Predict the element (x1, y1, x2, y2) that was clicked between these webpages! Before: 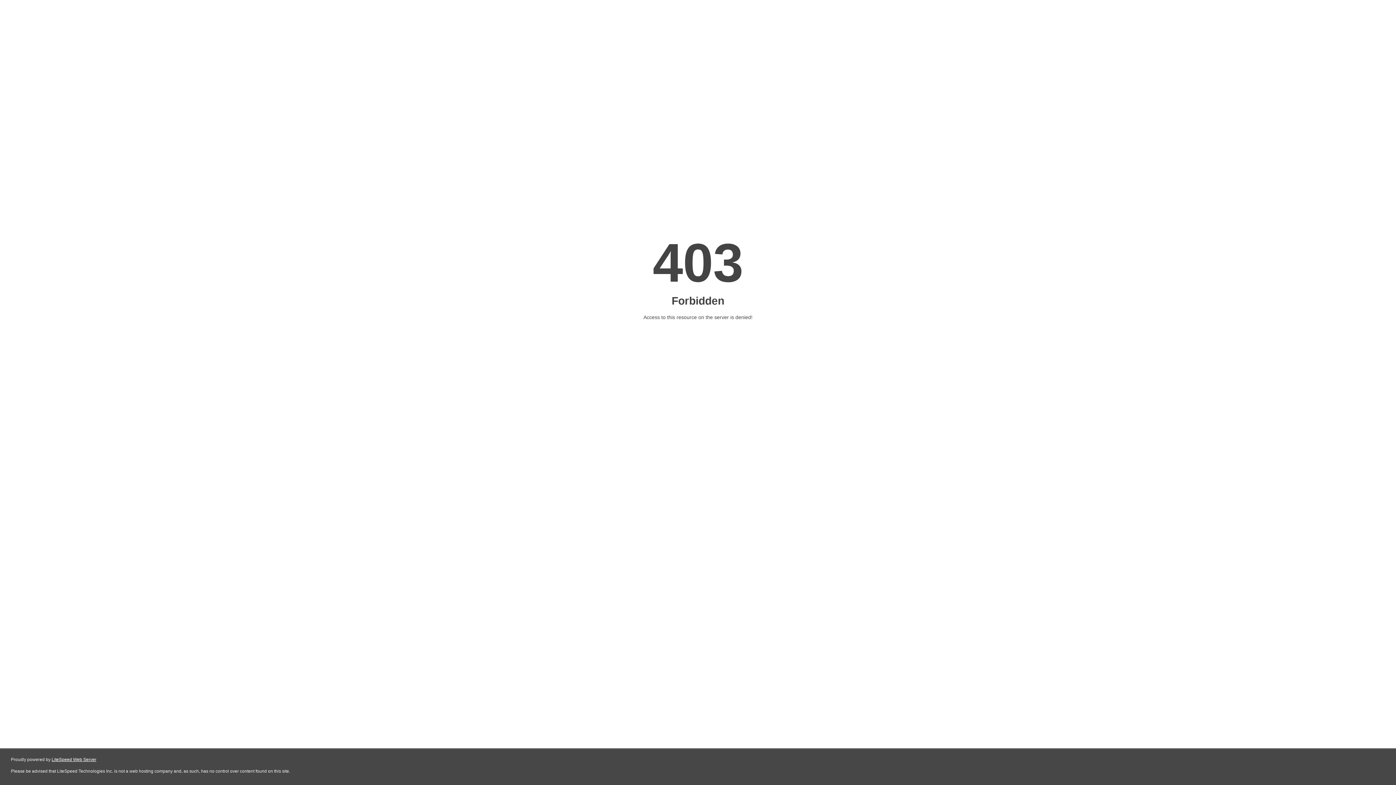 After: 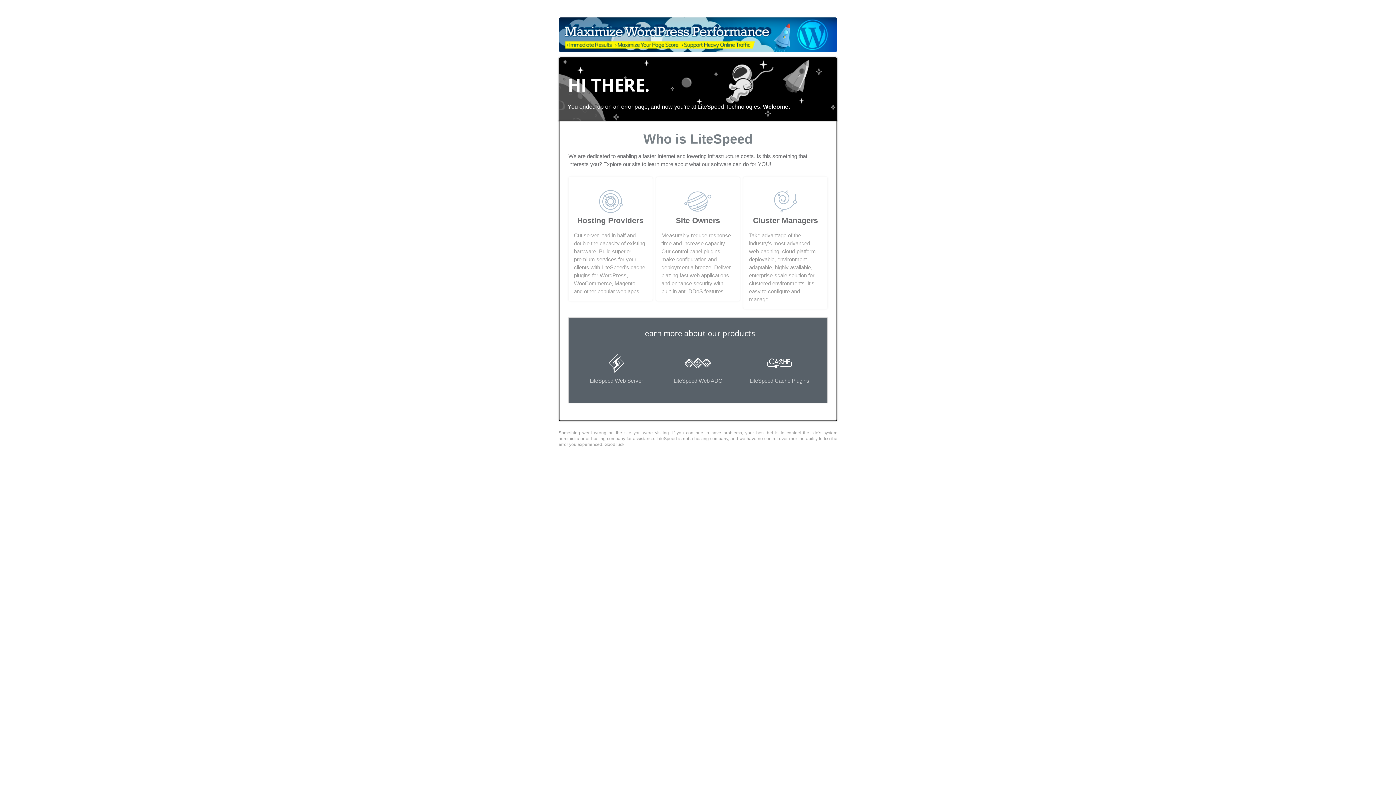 Action: label: LiteSpeed Web Server bbox: (51, 757, 96, 762)